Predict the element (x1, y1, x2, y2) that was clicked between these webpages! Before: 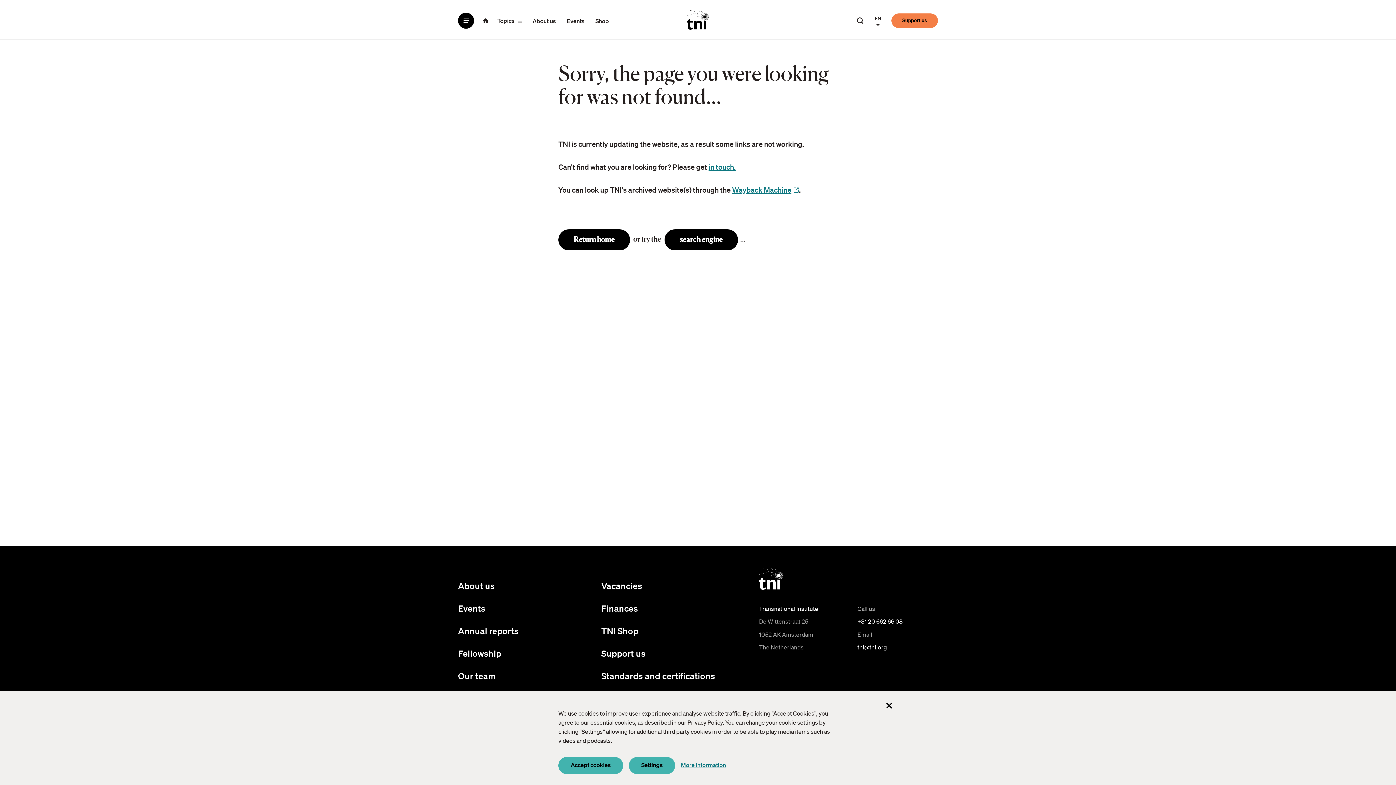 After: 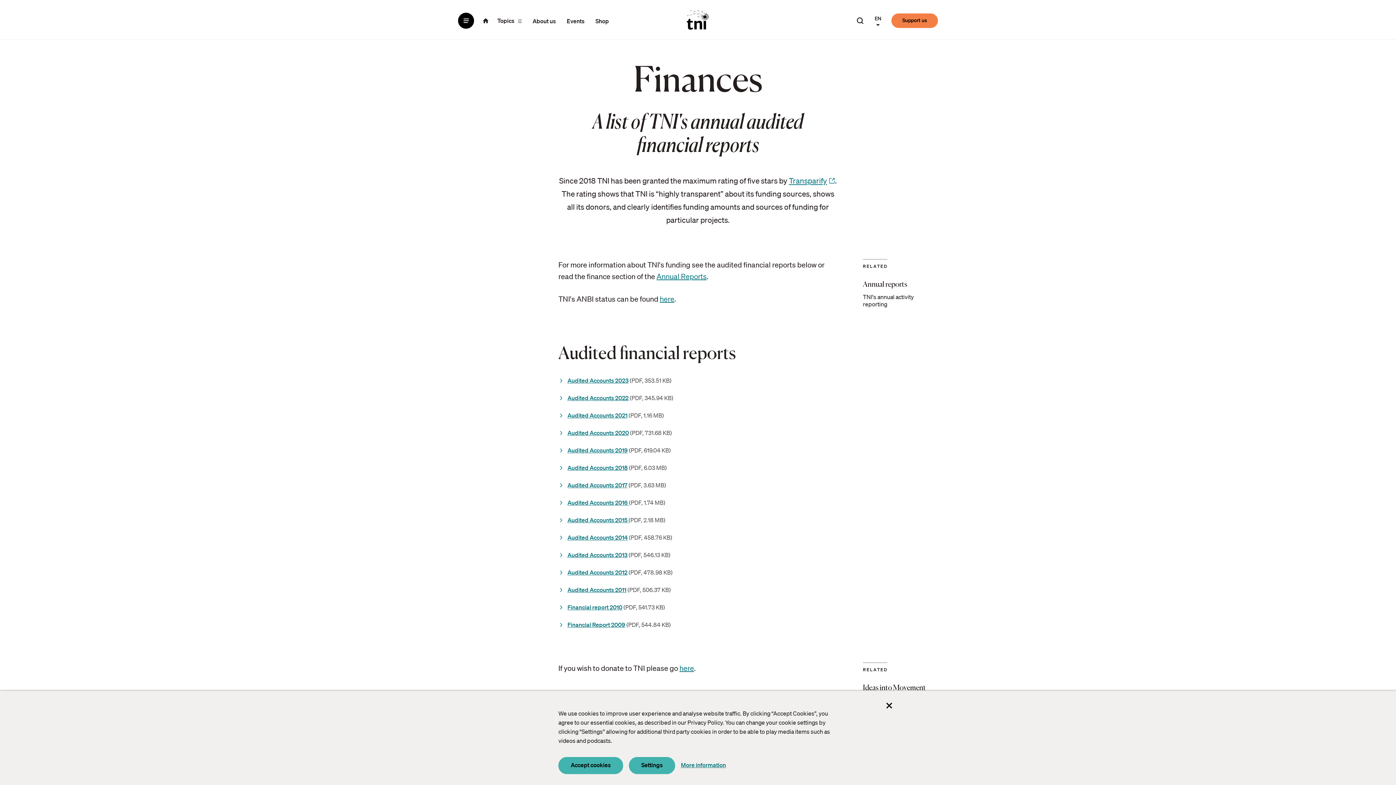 Action: label: Finances bbox: (601, 603, 638, 613)